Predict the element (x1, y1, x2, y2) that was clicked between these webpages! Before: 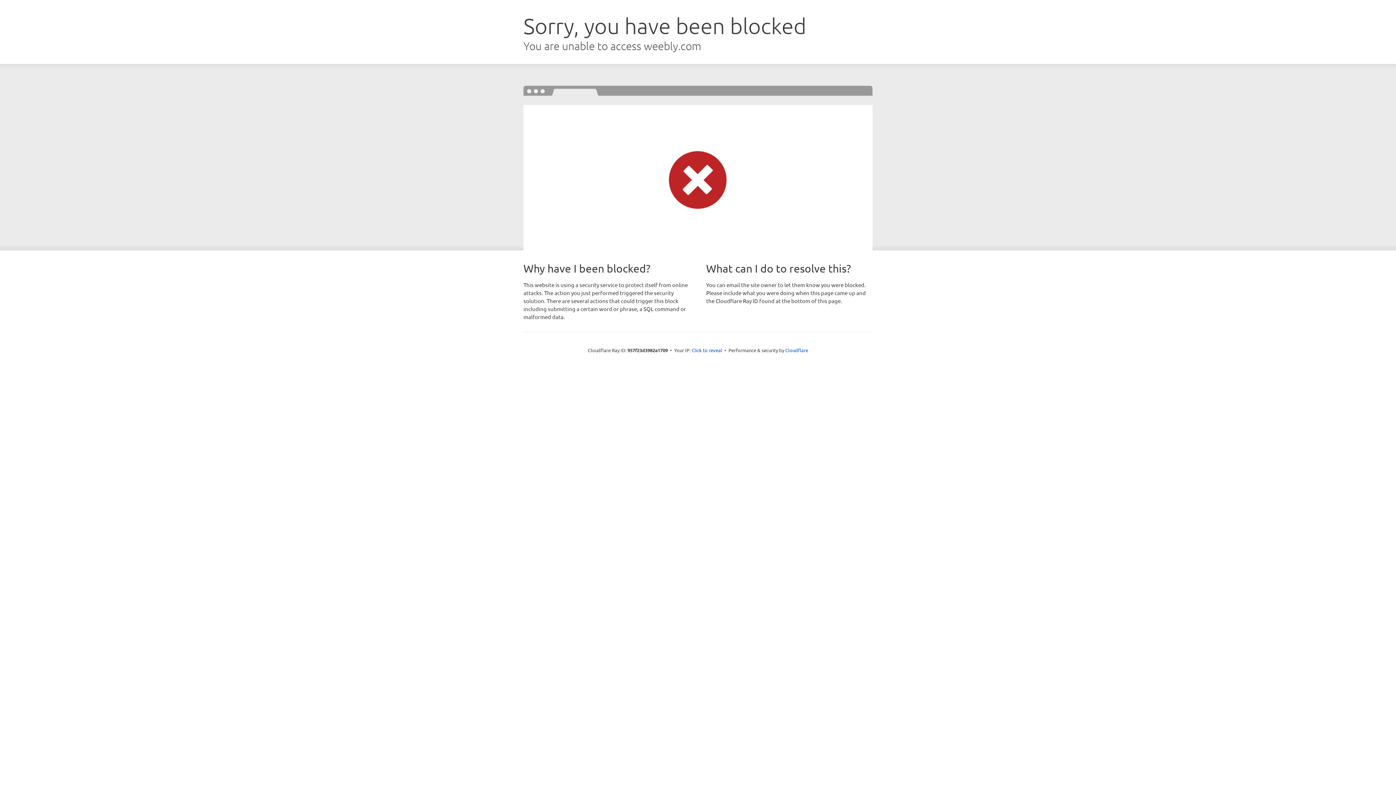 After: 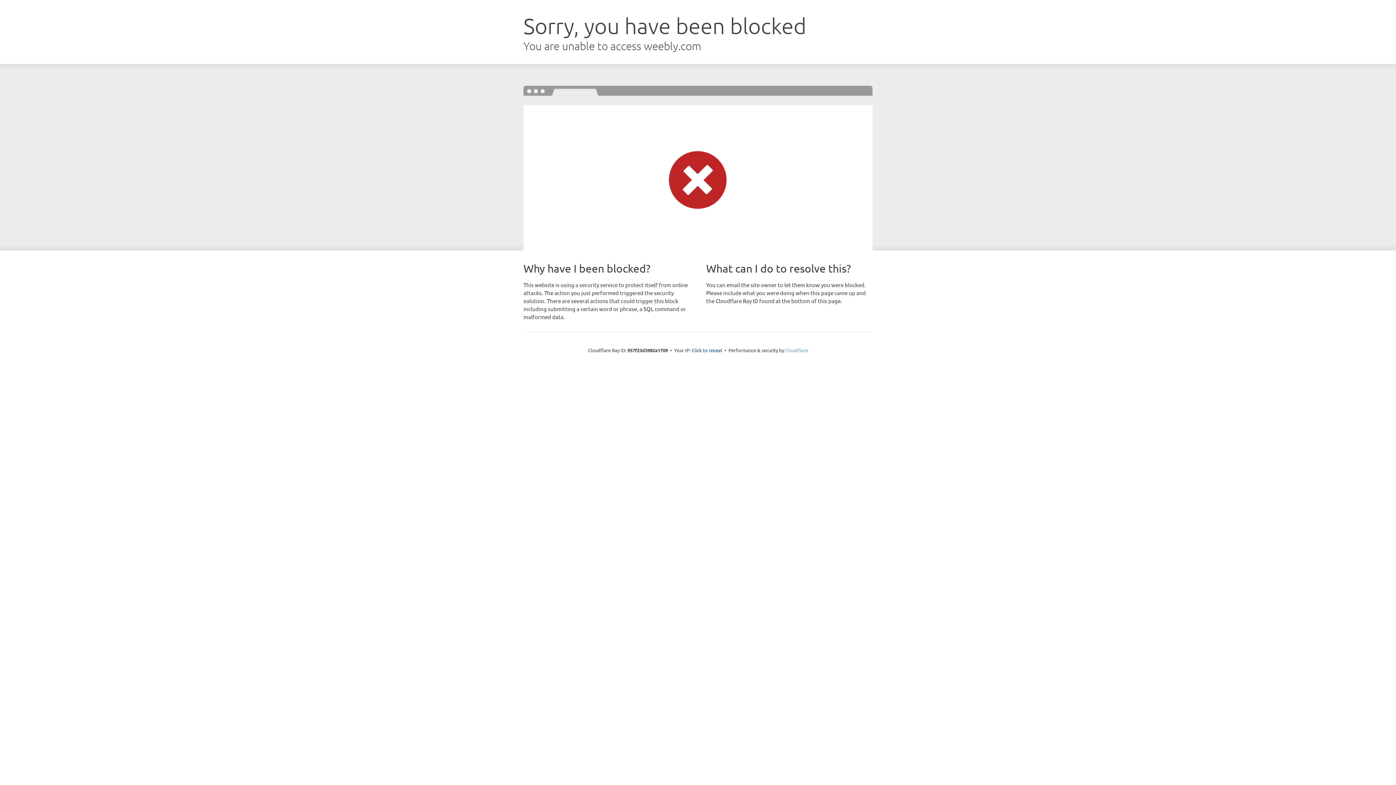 Action: bbox: (785, 347, 808, 353) label: Cloudflare